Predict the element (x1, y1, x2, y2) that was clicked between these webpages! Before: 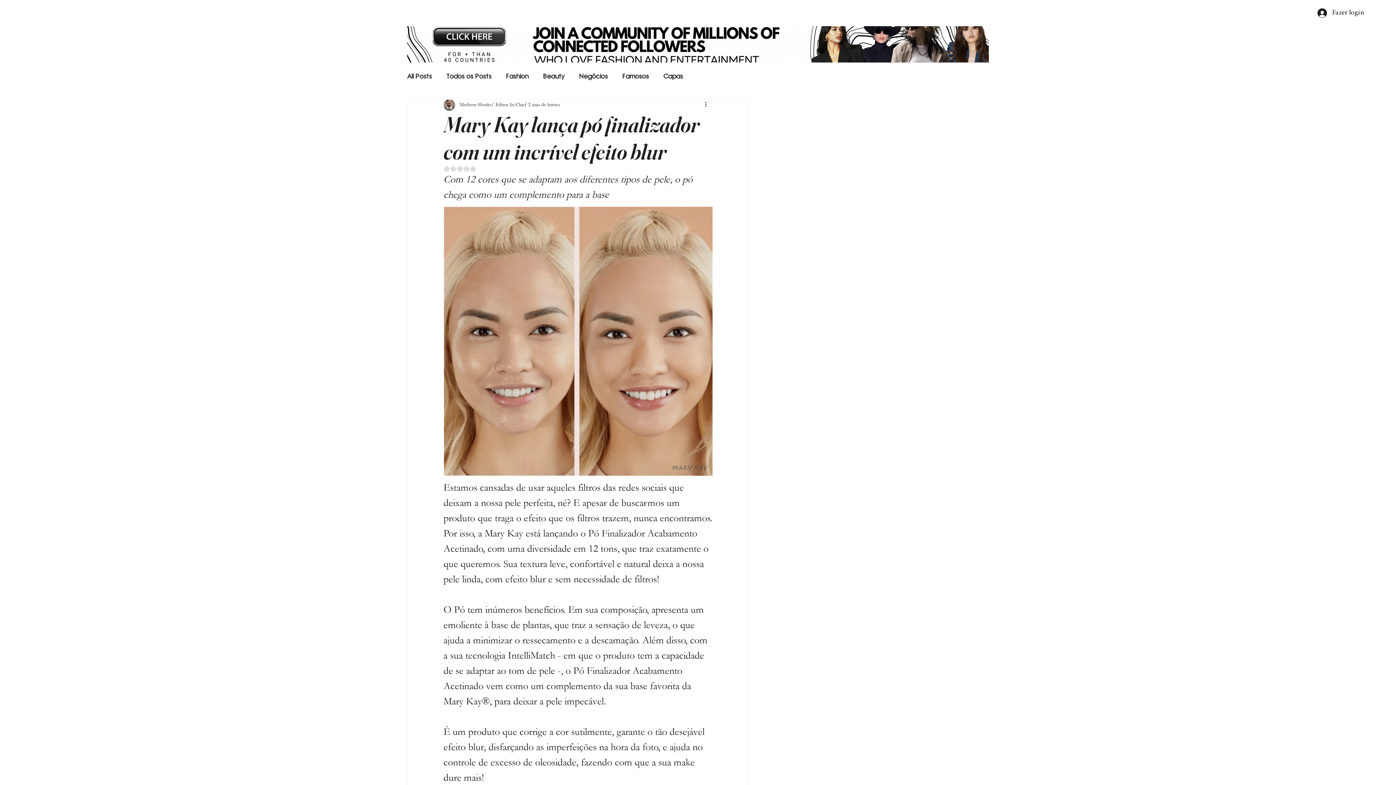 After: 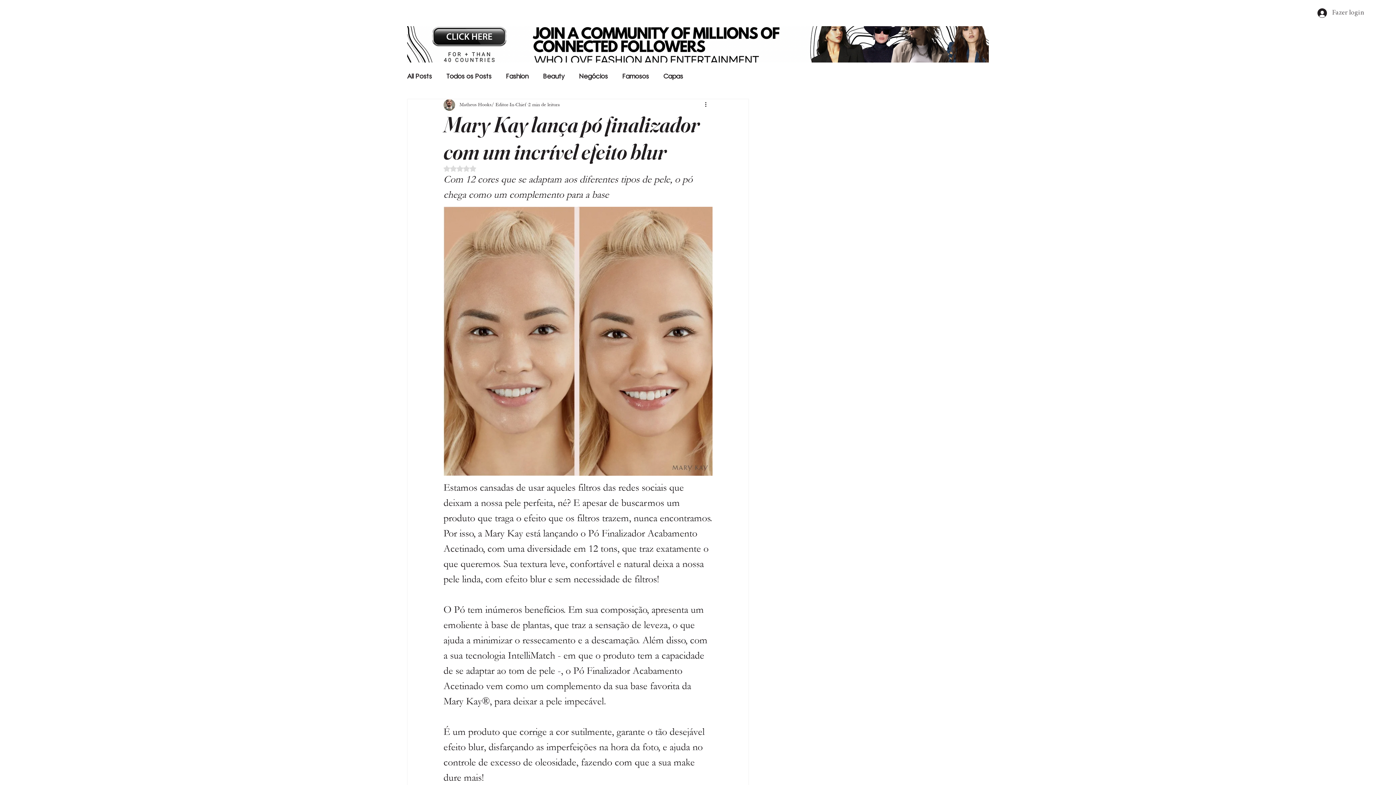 Action: bbox: (1312, 6, 1369, 20) label: Fazer login